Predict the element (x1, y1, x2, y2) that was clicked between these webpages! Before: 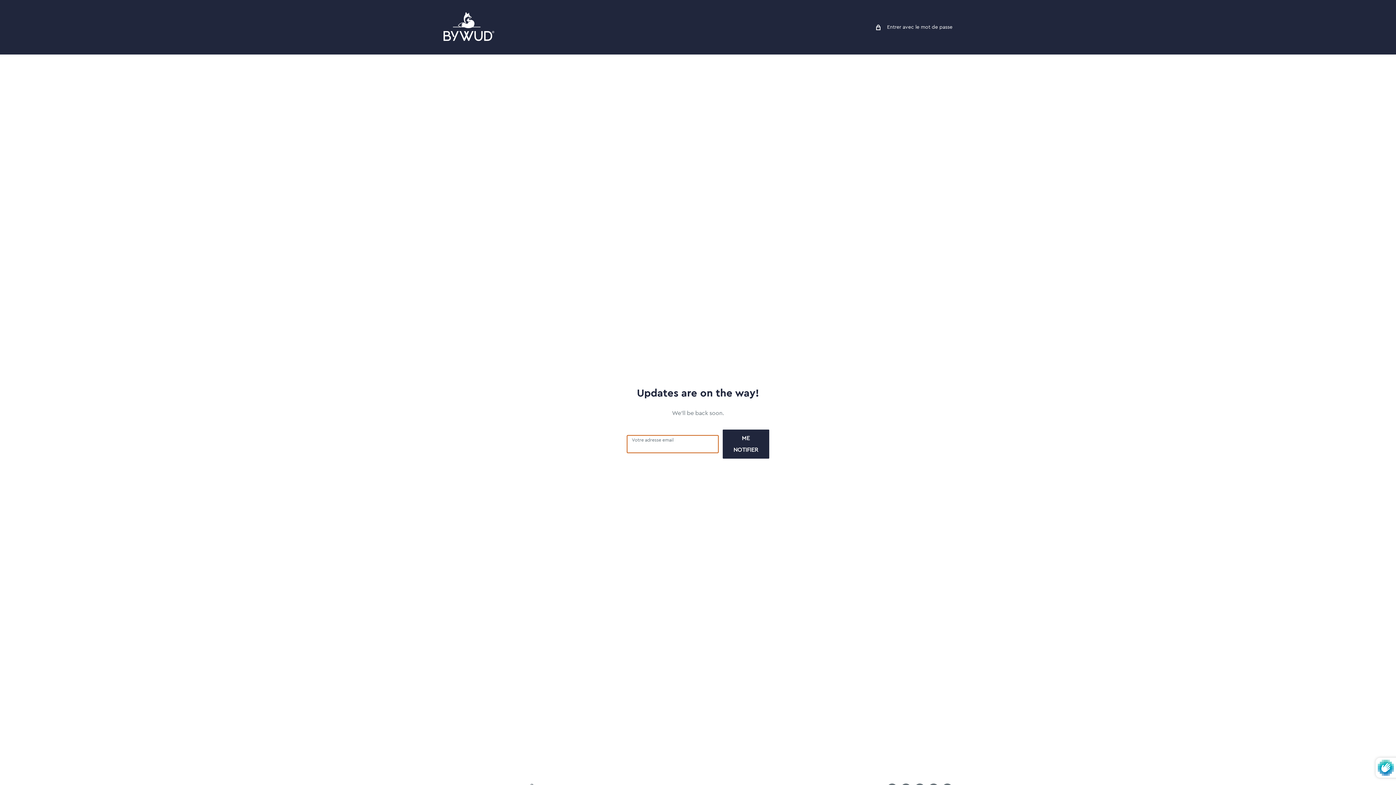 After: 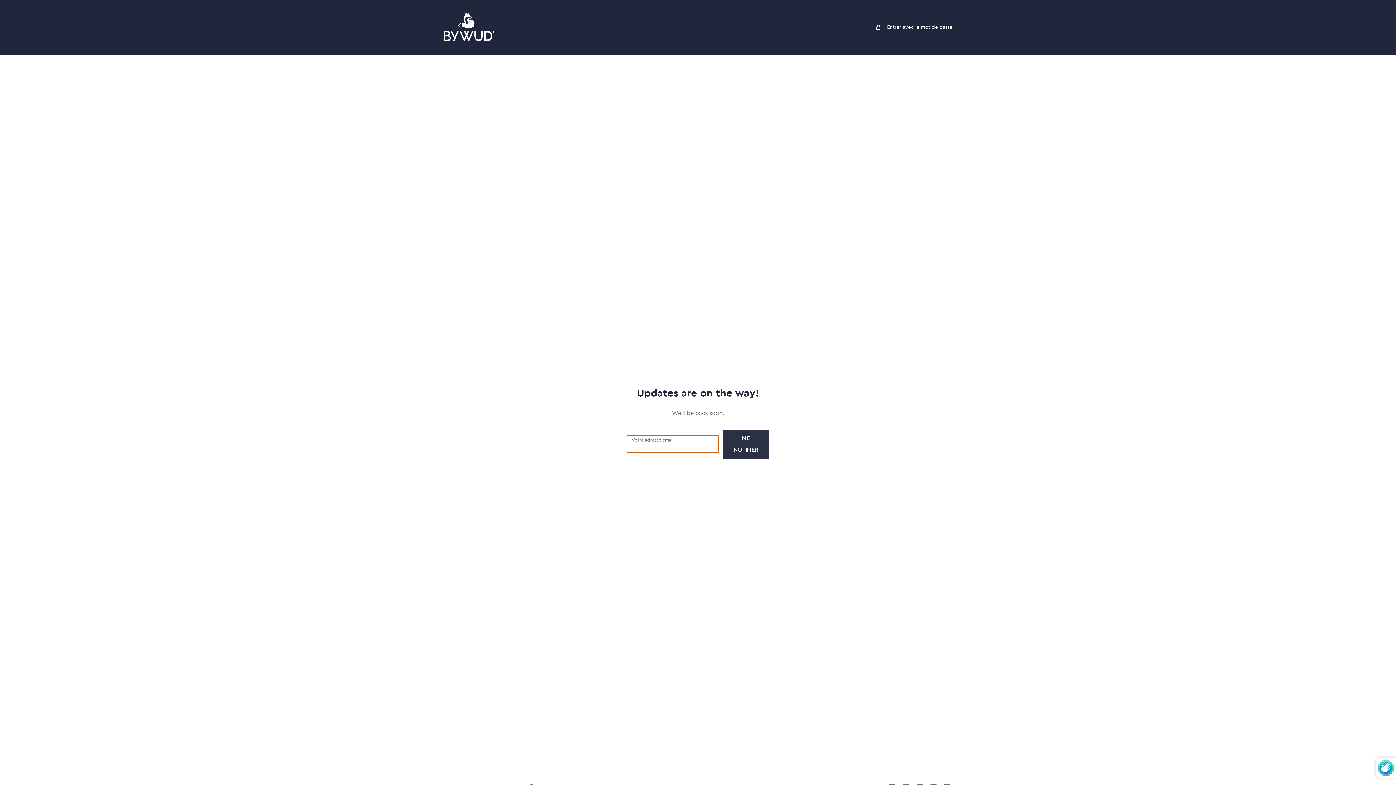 Action: label: ME NOTIFIER bbox: (722, 429, 769, 458)